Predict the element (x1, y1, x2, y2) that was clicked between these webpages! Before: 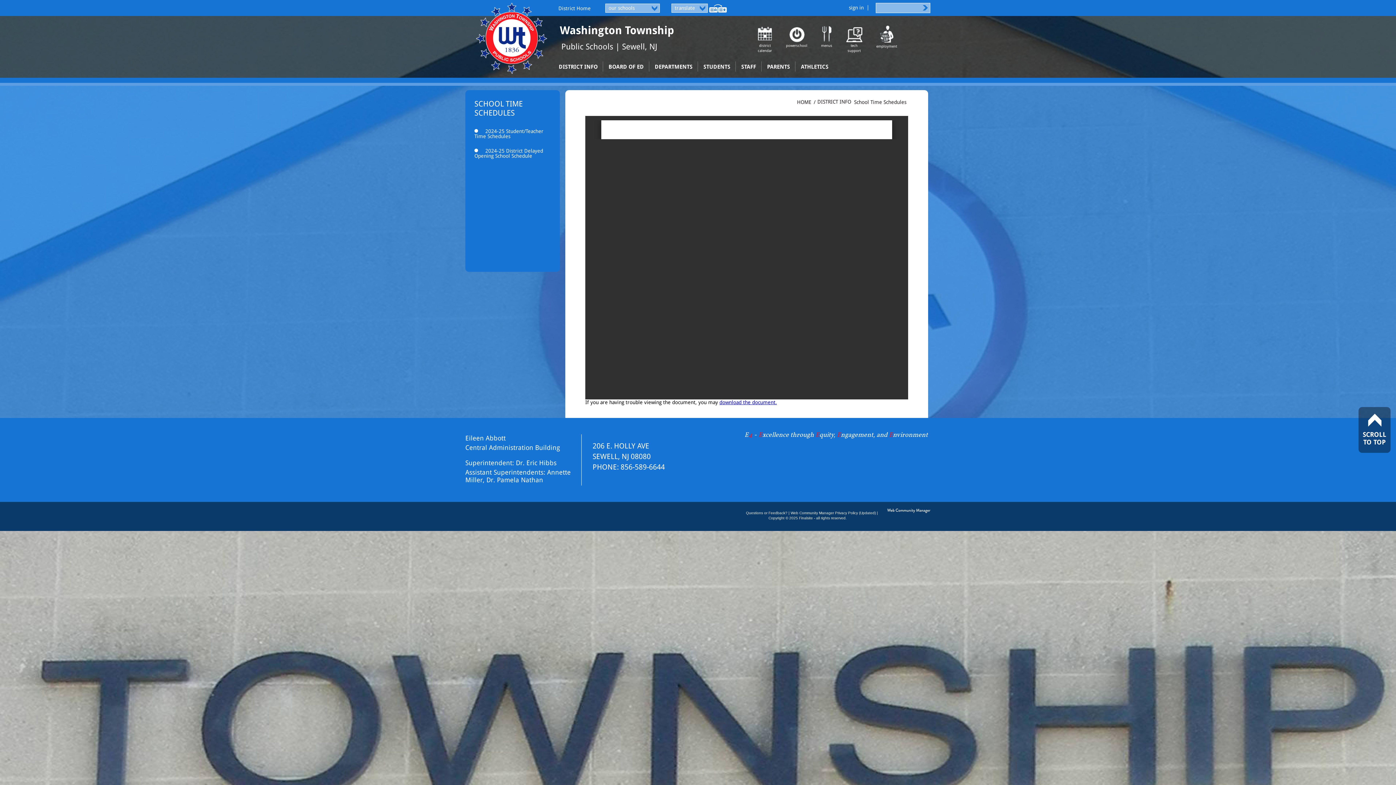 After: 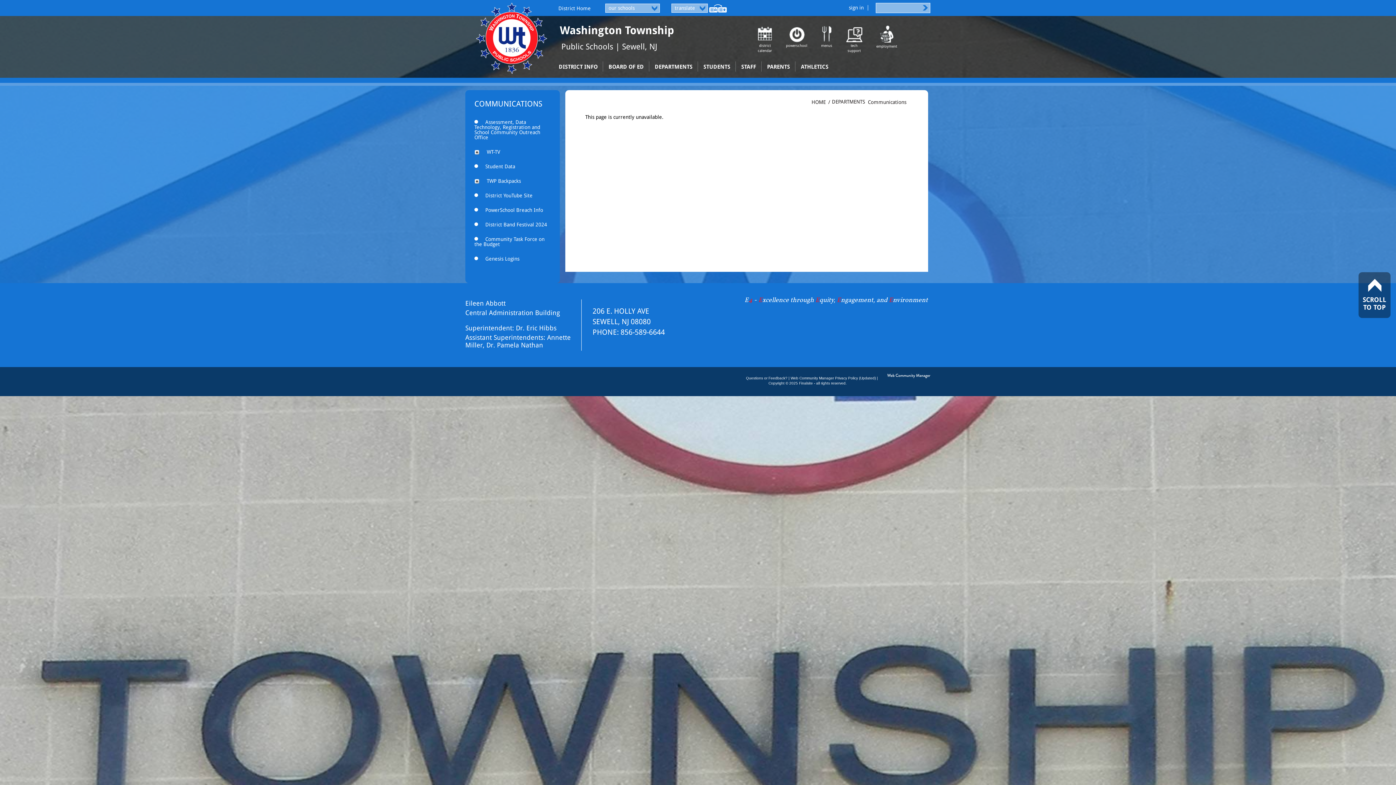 Action: bbox: (785, 26, 808, 48) label: powerschool